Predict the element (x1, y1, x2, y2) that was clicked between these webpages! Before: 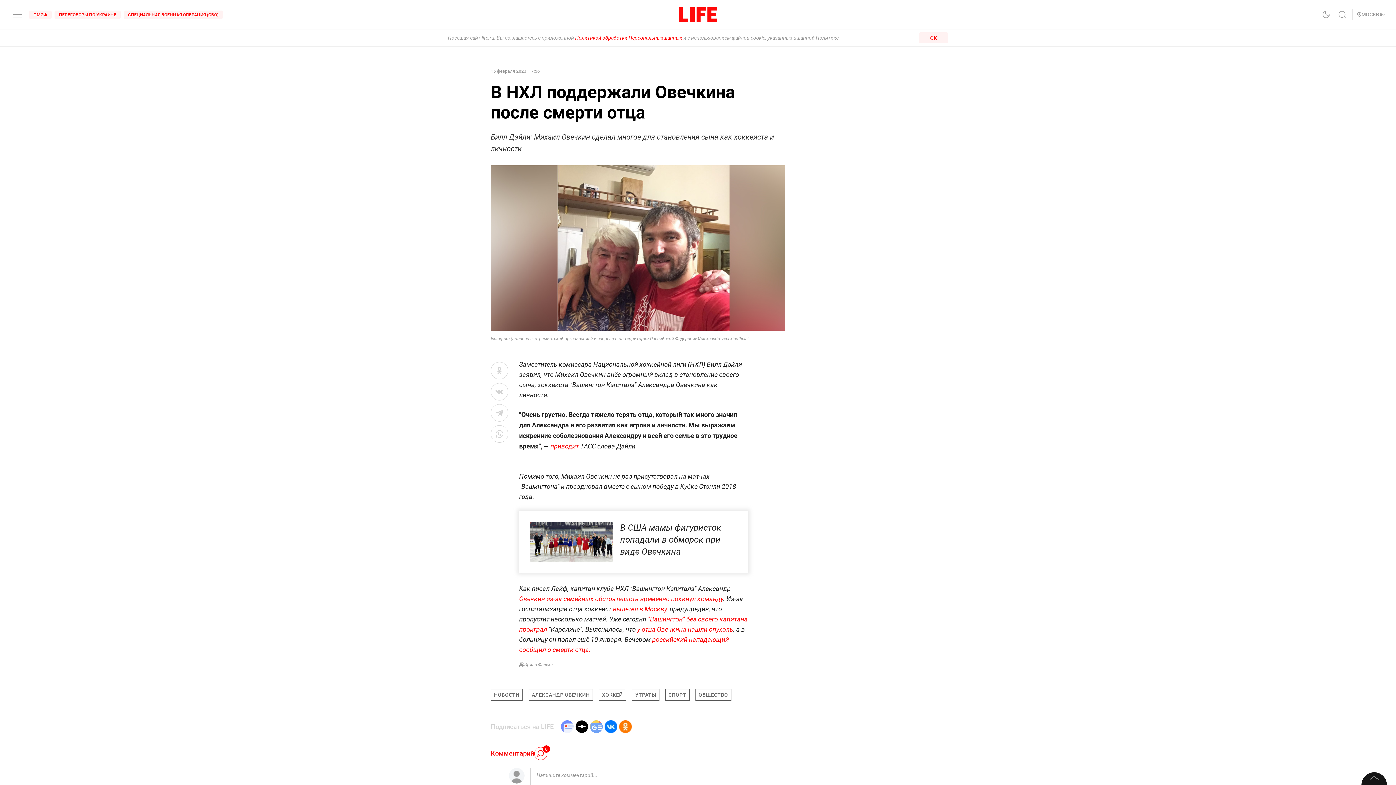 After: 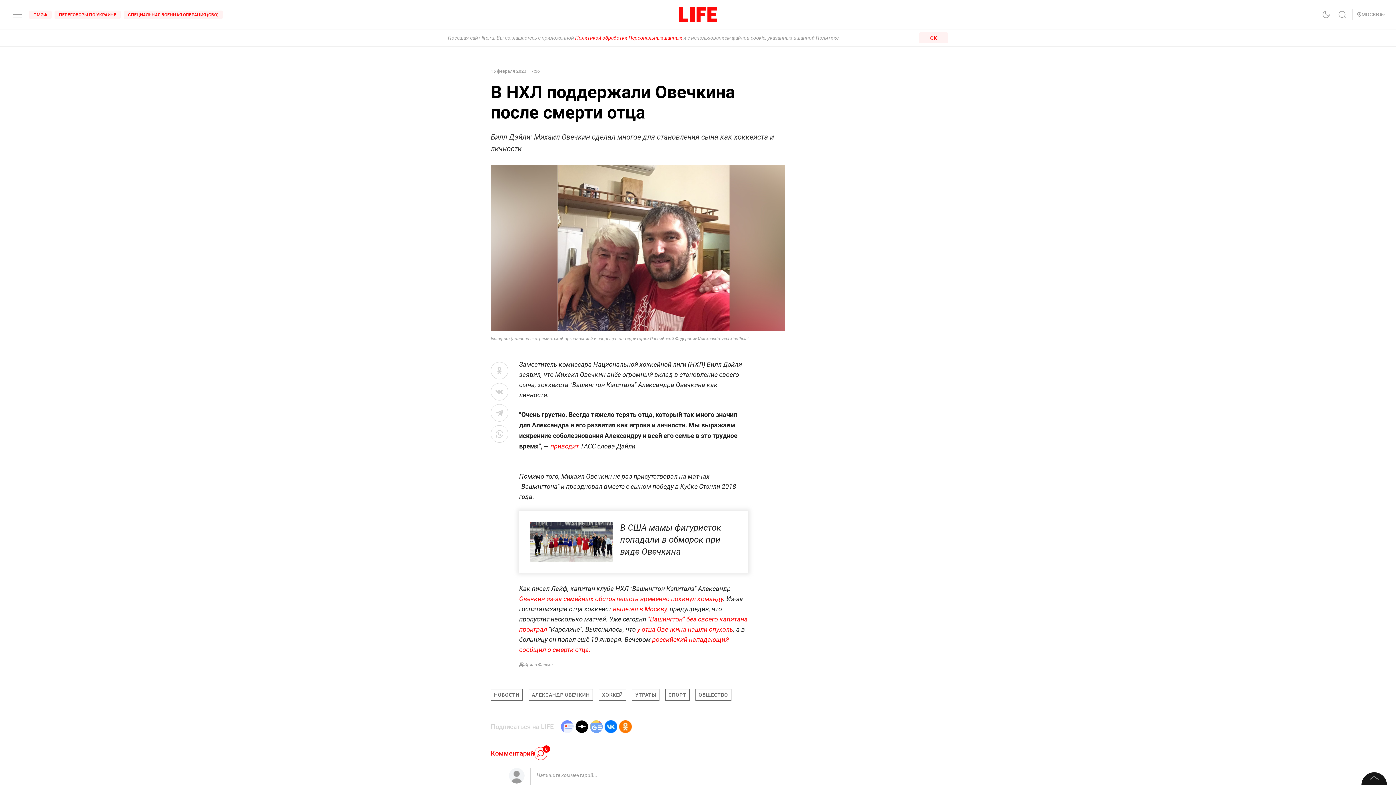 Action: bbox: (590, 717, 602, 736)